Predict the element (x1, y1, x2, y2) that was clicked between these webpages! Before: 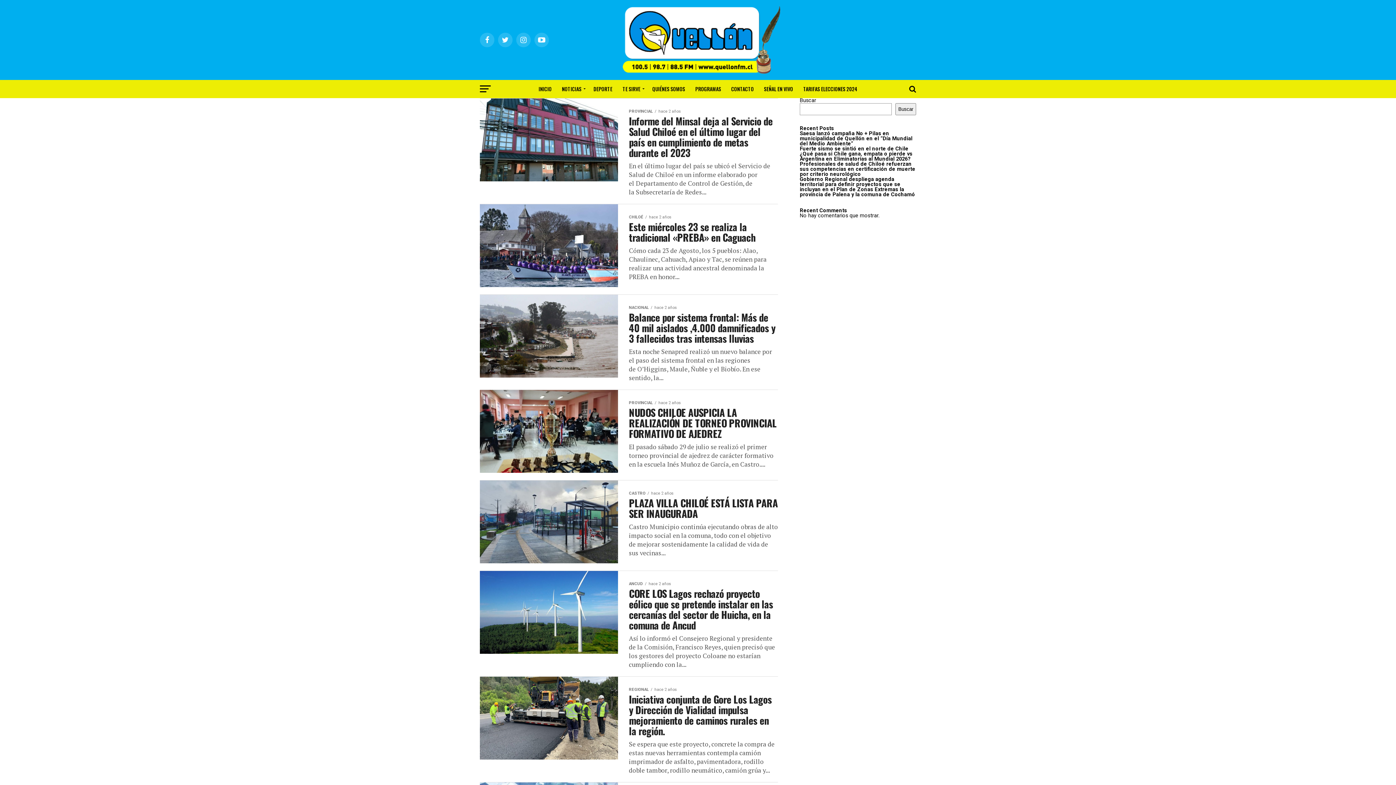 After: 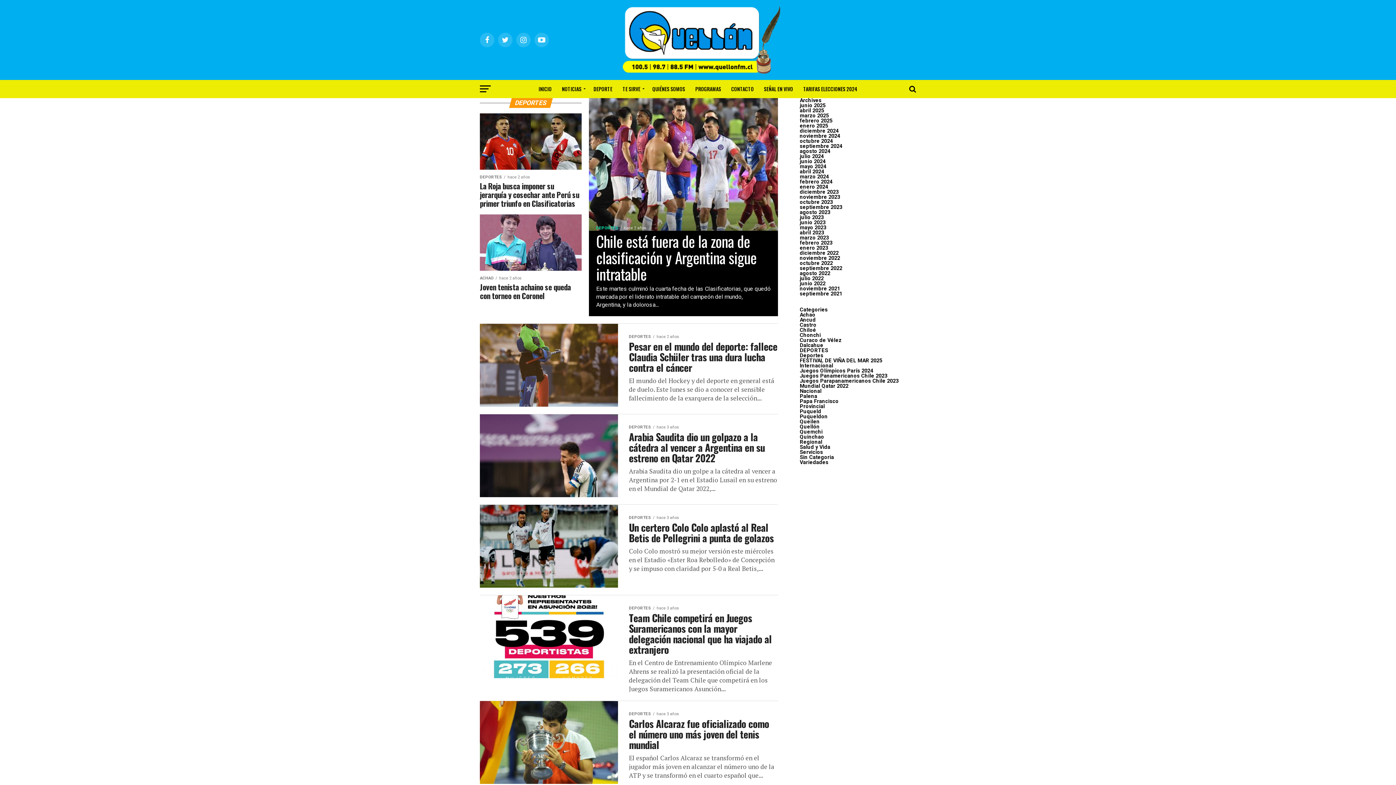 Action: label: DEPORTE bbox: (589, 80, 616, 98)